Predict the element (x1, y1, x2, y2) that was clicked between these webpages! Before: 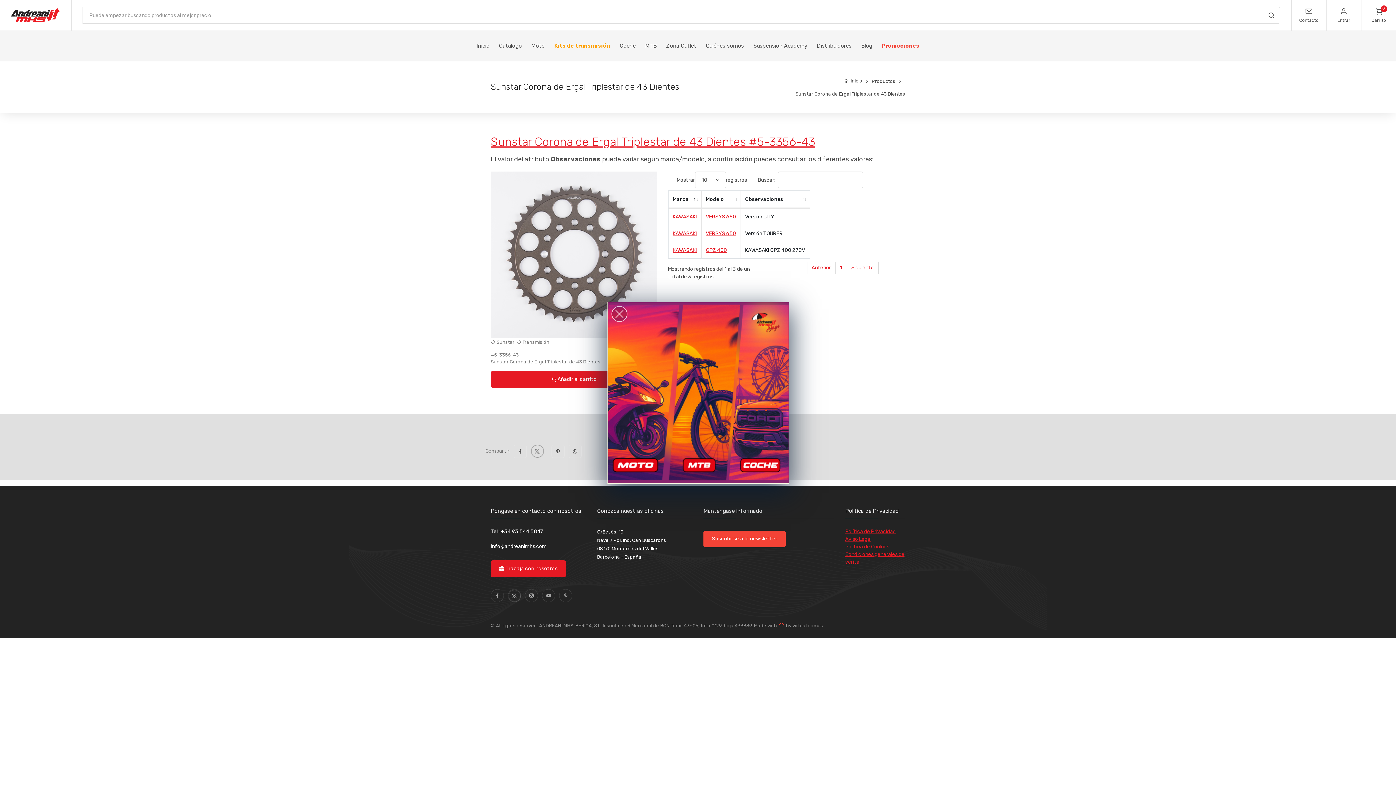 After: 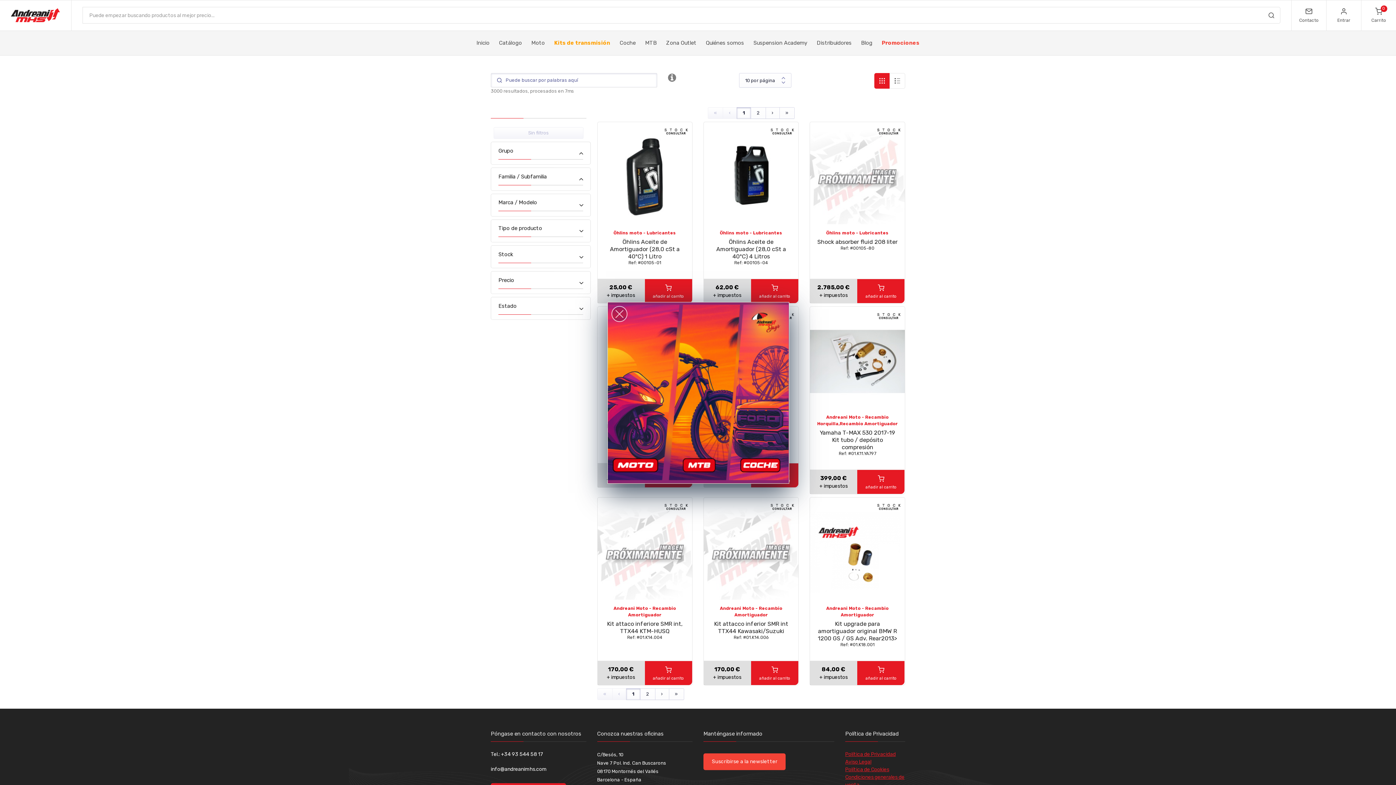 Action: label: Productos bbox: (872, 78, 895, 84)